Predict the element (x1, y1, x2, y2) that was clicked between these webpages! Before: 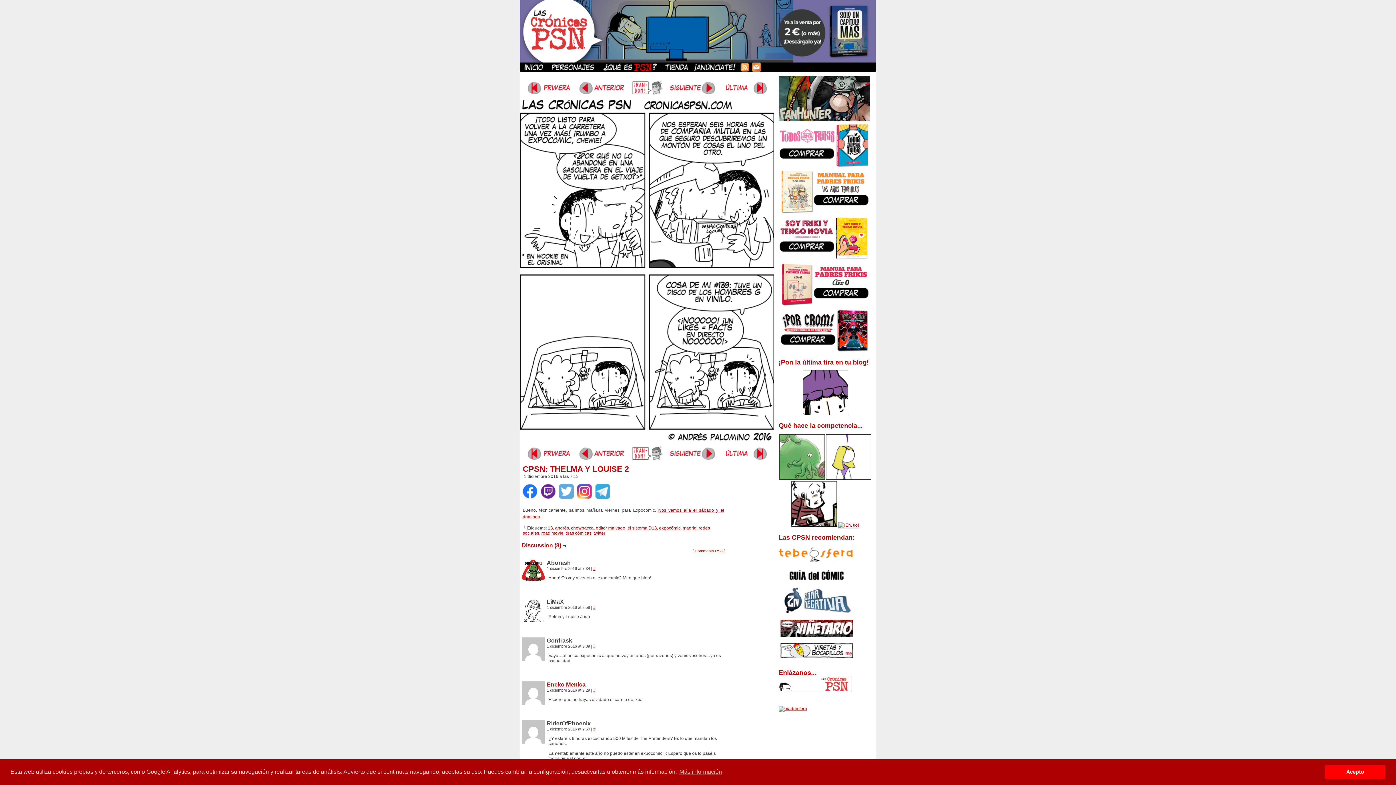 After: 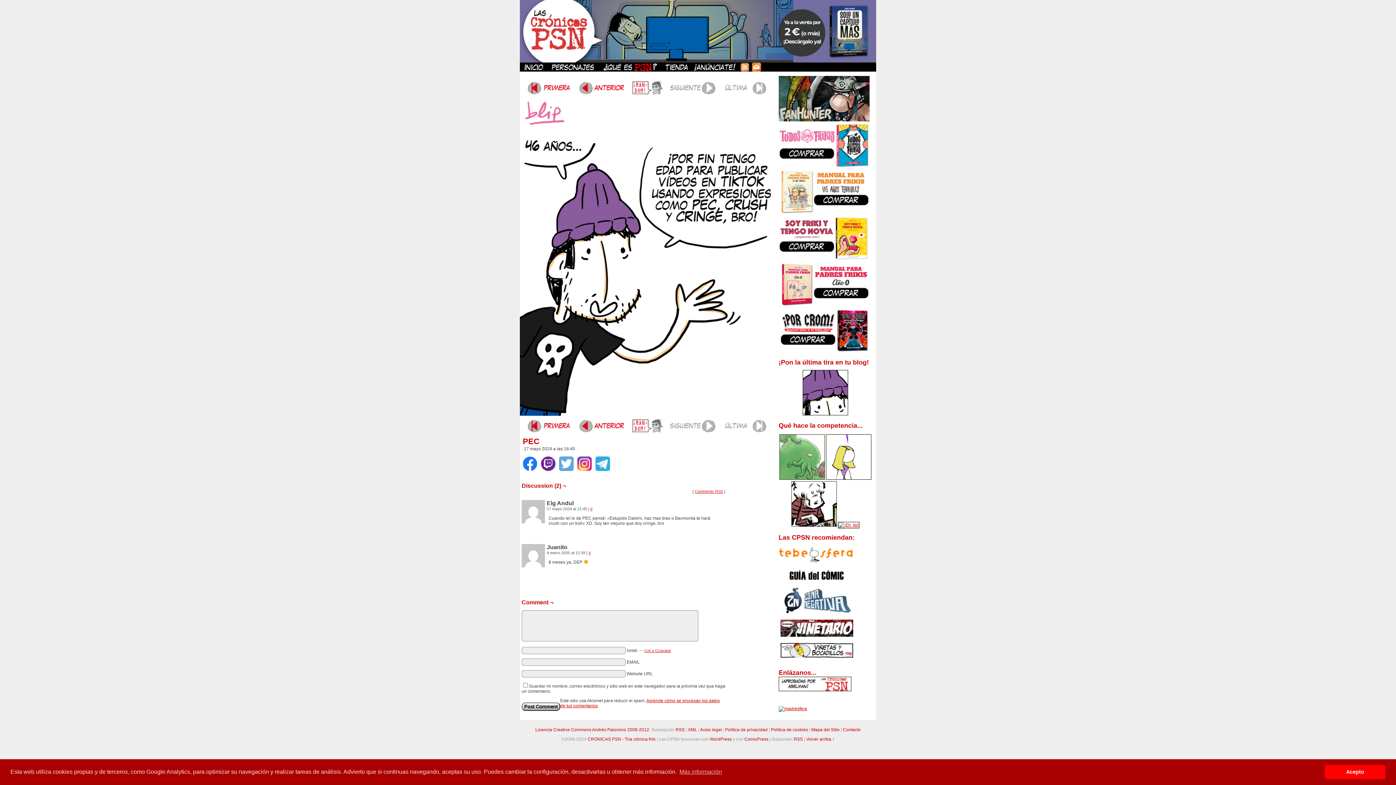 Action: bbox: (718, 80, 770, 96)